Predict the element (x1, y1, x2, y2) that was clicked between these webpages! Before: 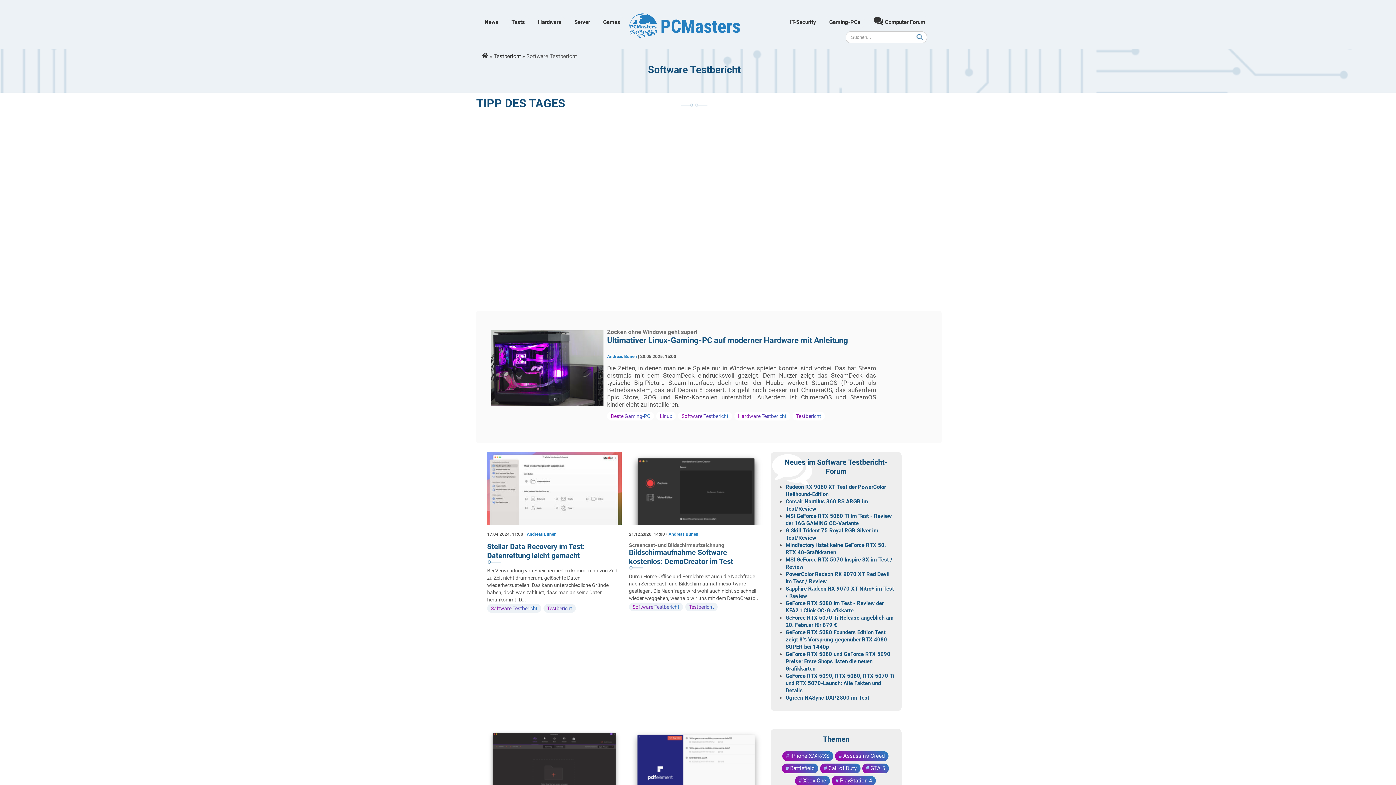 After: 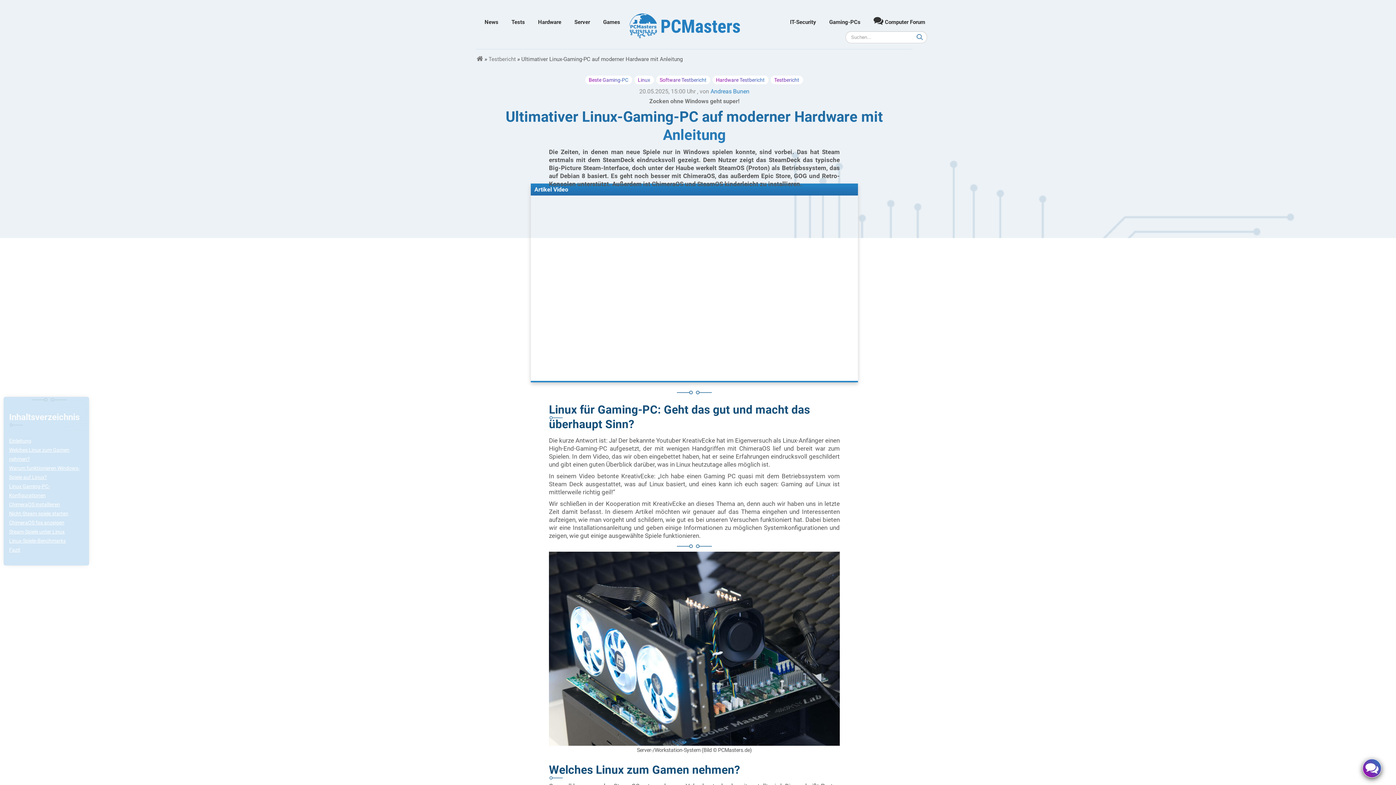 Action: bbox: (607, 336, 848, 345) label: Ultimativer Linux-Gaming-PC auf moderner Hardware mit Anleitung